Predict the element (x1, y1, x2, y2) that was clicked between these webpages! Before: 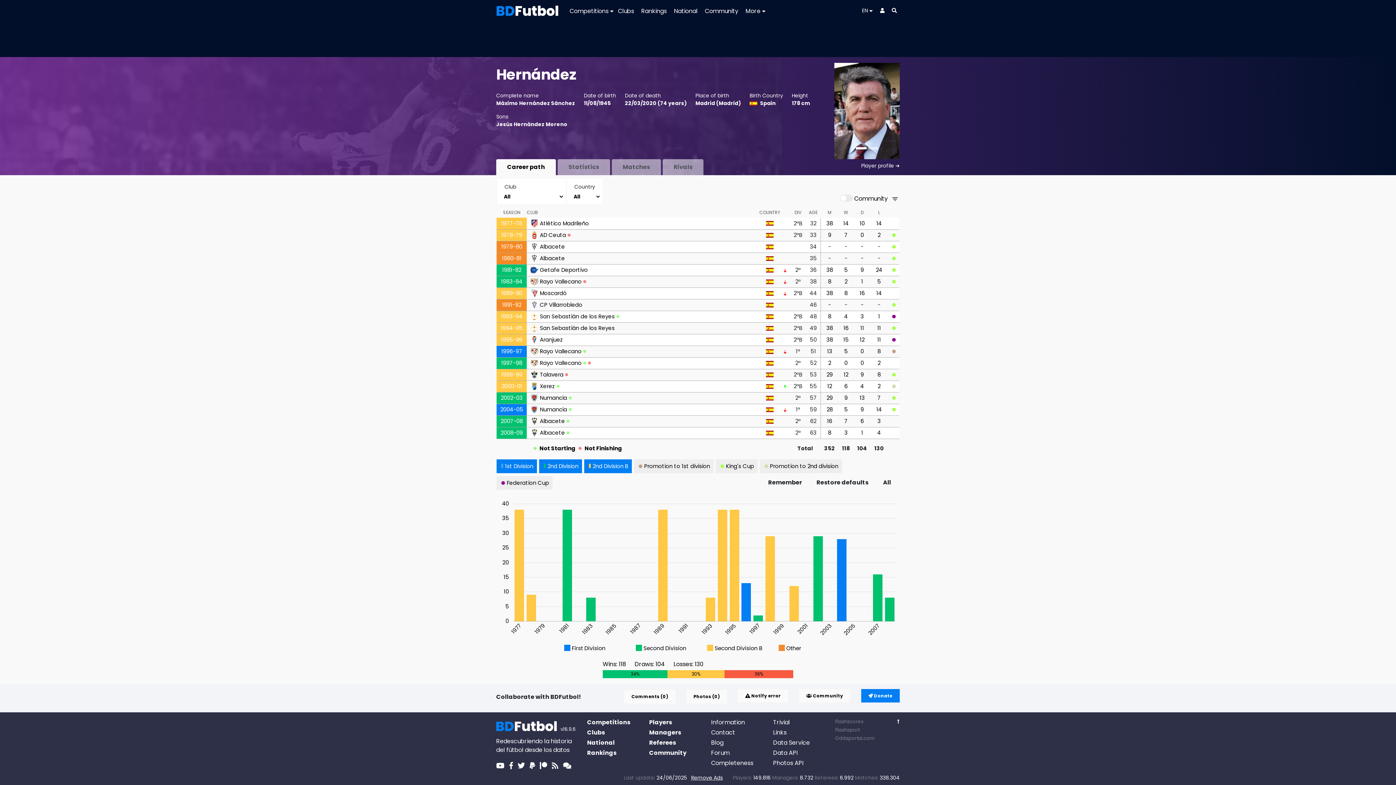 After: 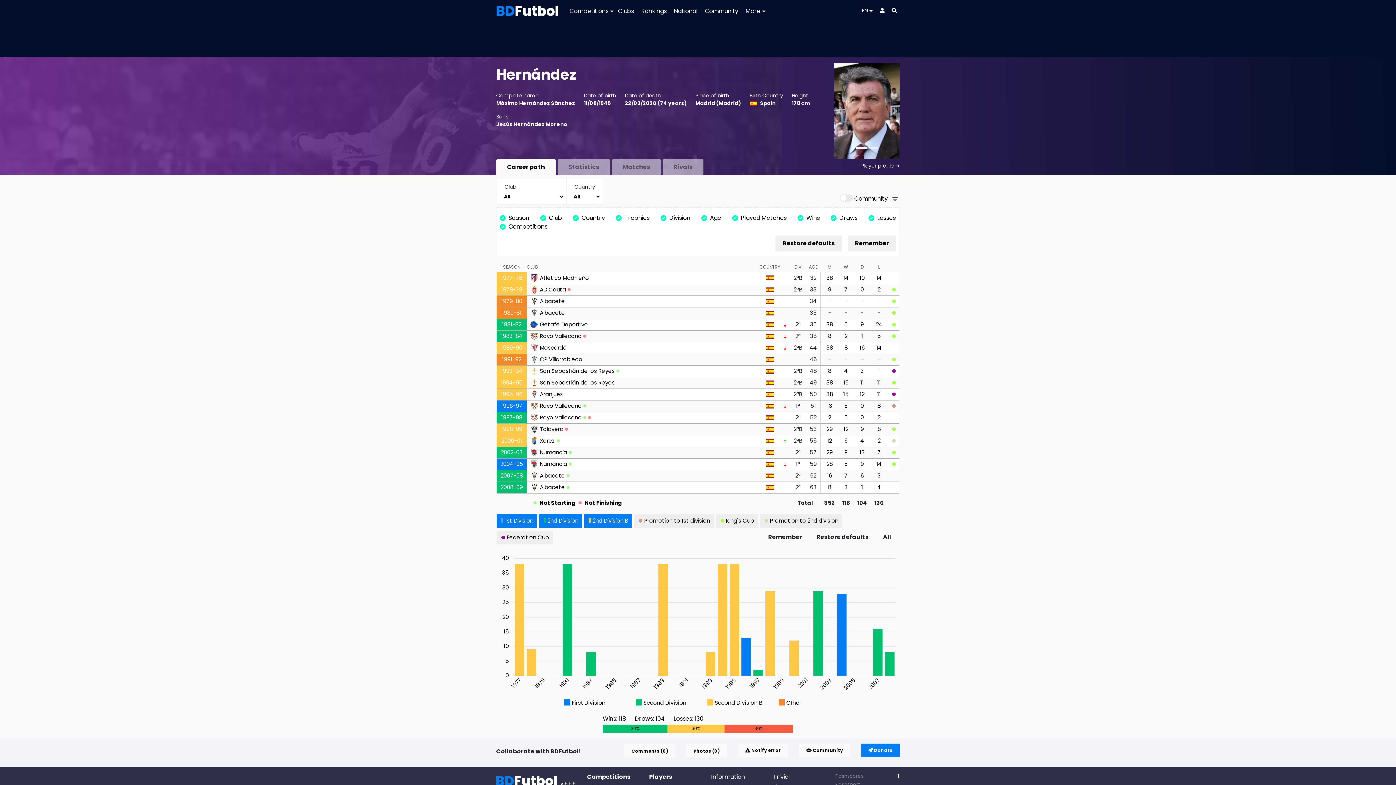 Action: bbox: (890, 194, 899, 203)